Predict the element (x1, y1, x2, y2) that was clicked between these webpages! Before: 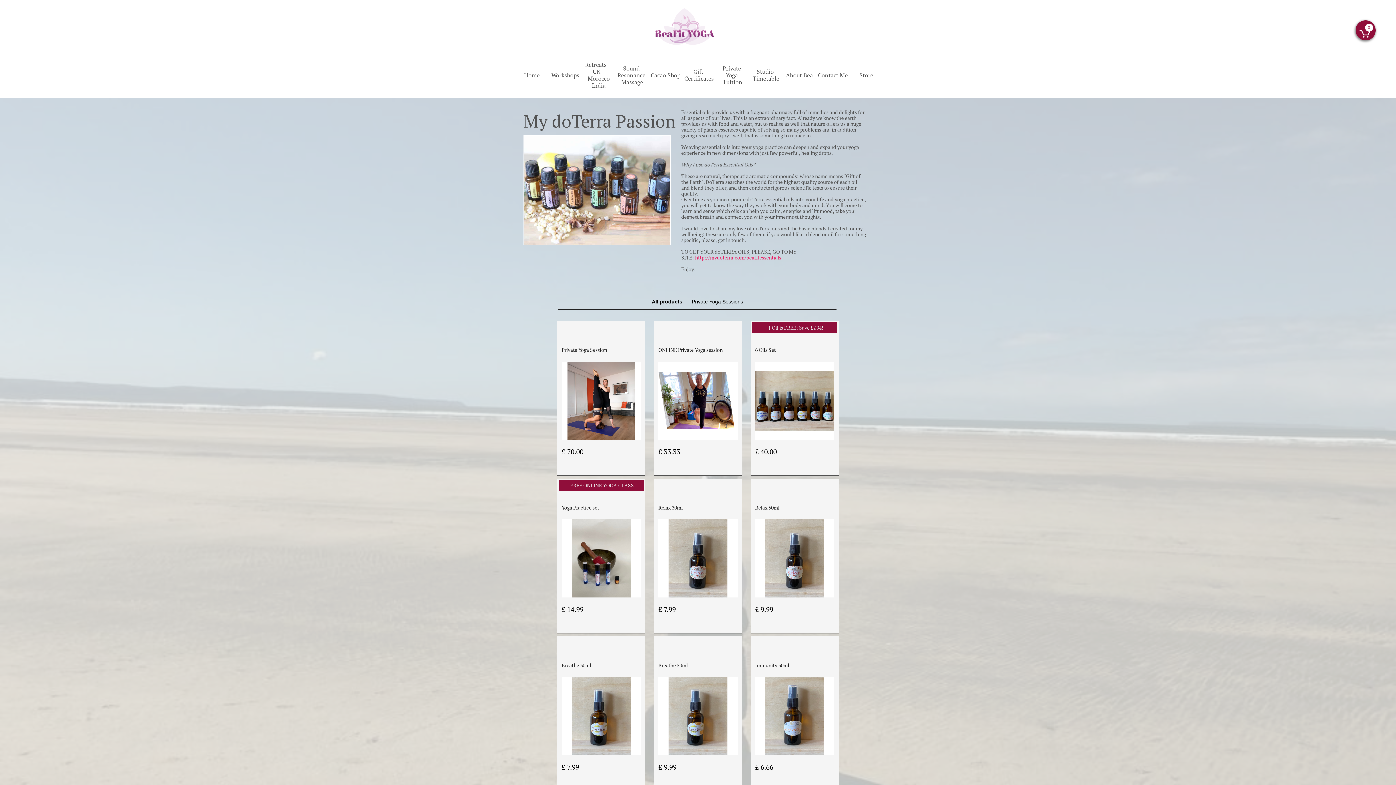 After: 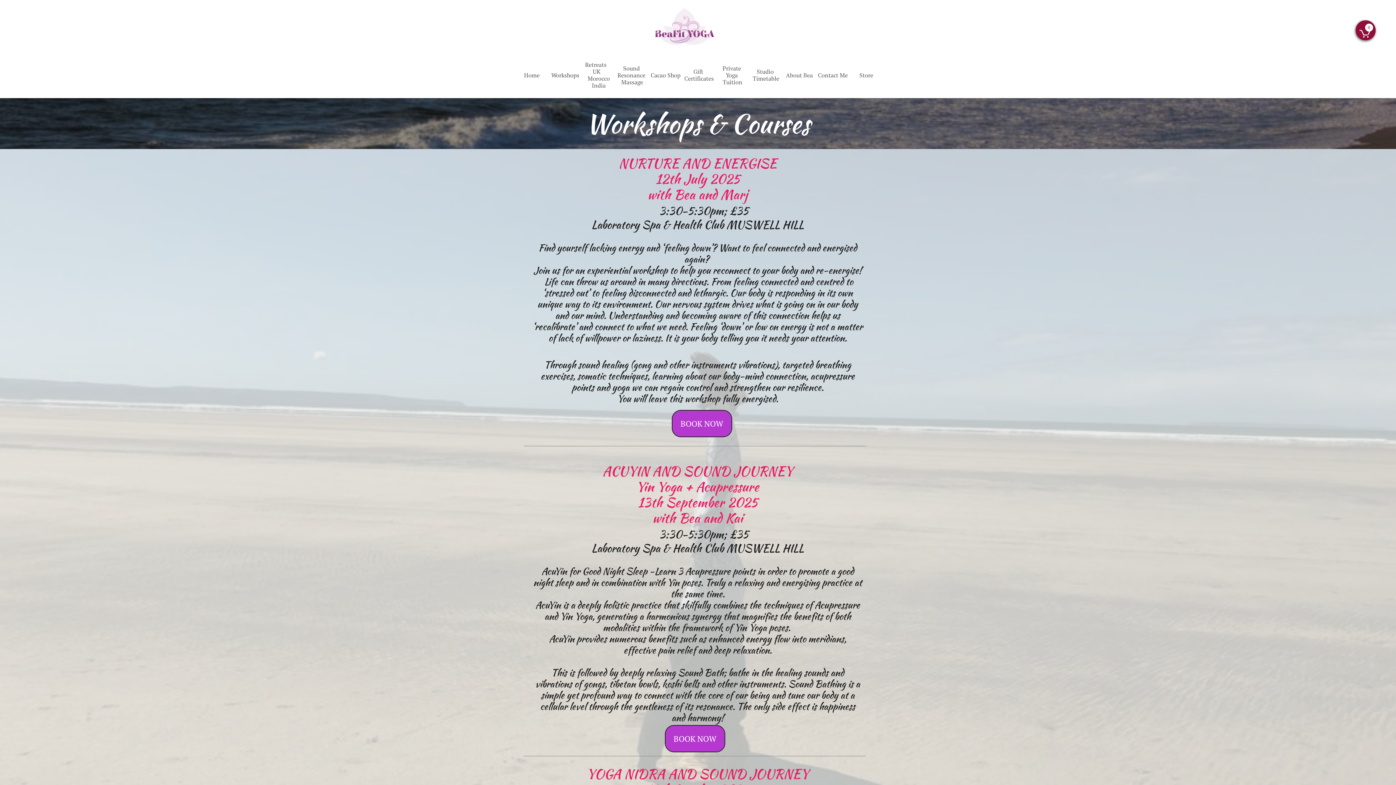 Action: bbox: (548, 53, 582, 97) label: Workshops